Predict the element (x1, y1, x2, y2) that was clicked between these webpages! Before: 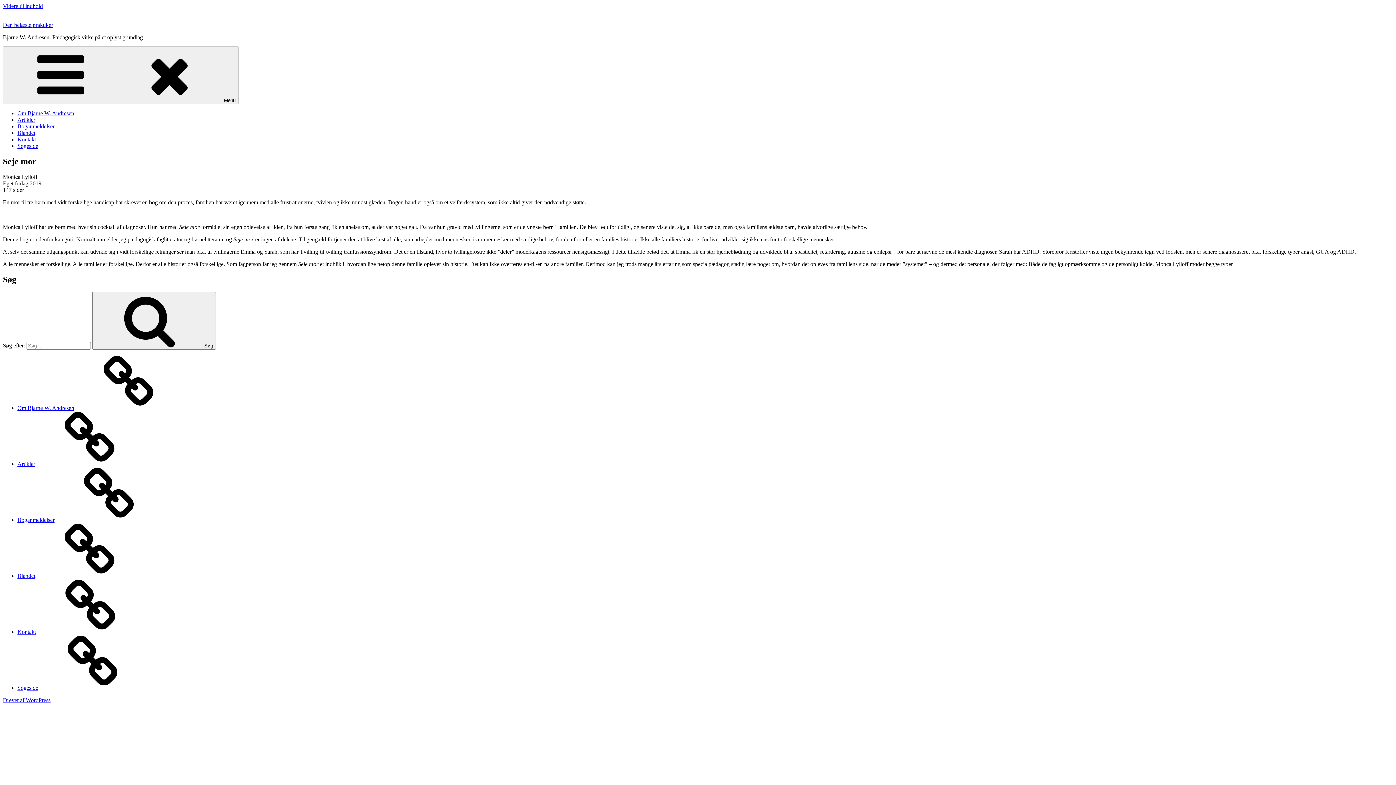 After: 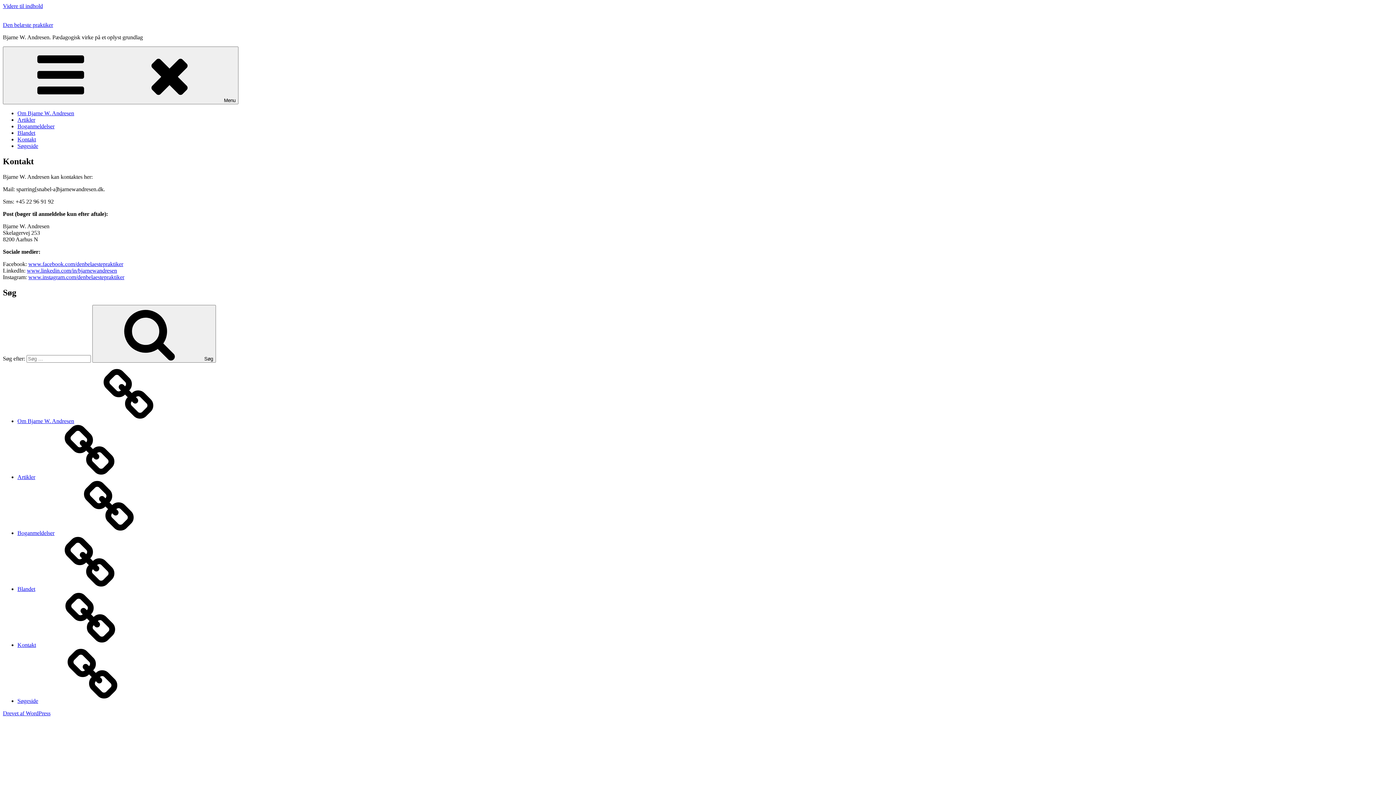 Action: label: Kontakt bbox: (17, 628, 145, 635)